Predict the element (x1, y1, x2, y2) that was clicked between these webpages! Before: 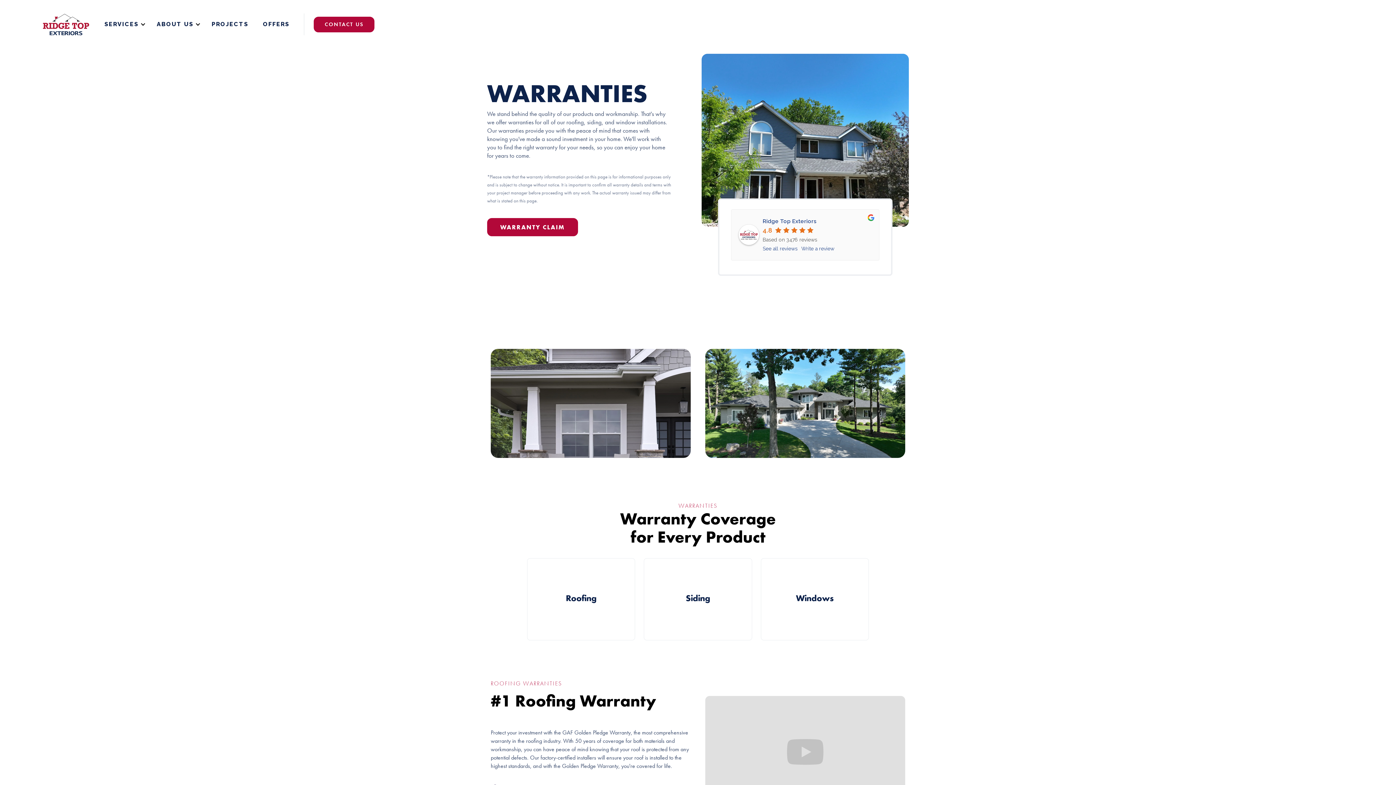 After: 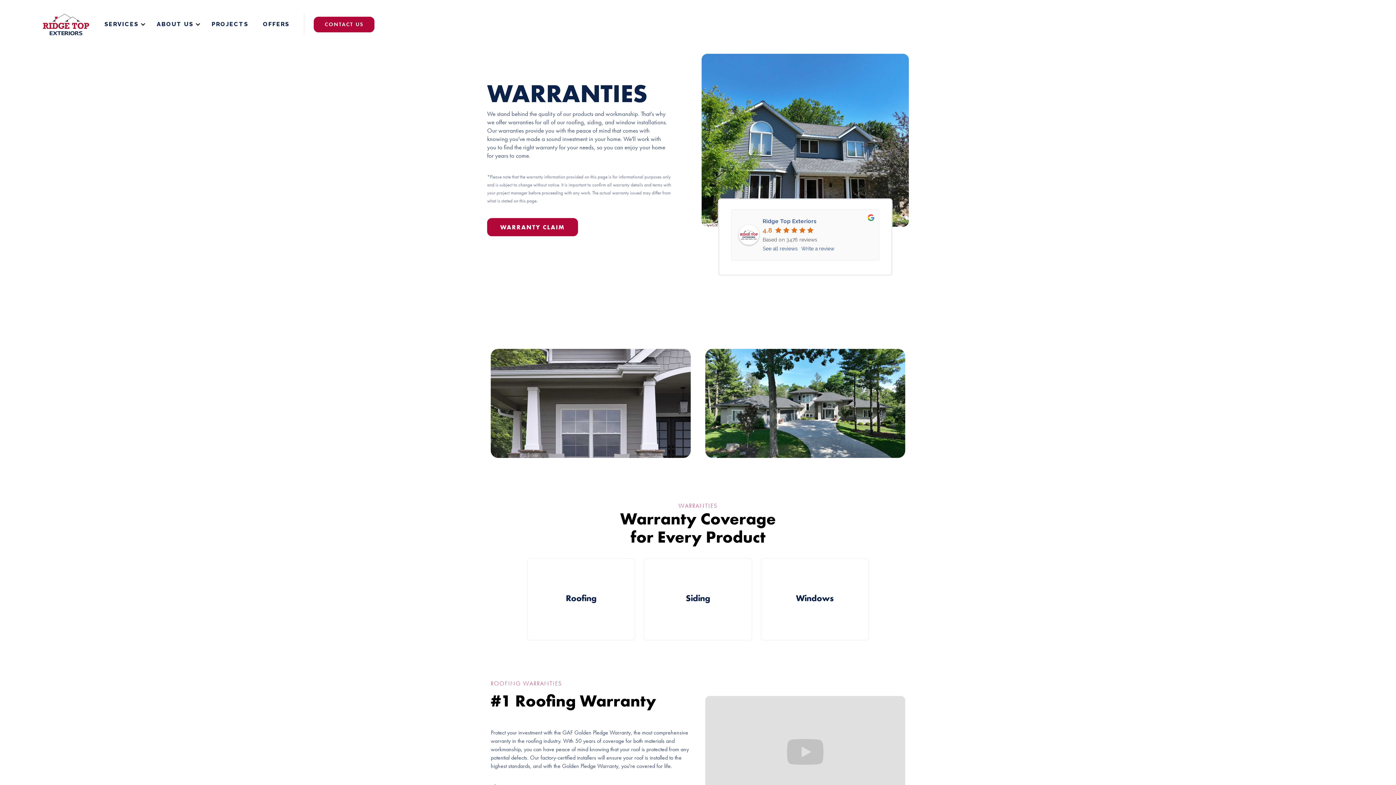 Action: bbox: (490, 349, 690, 458) label: open lightbox